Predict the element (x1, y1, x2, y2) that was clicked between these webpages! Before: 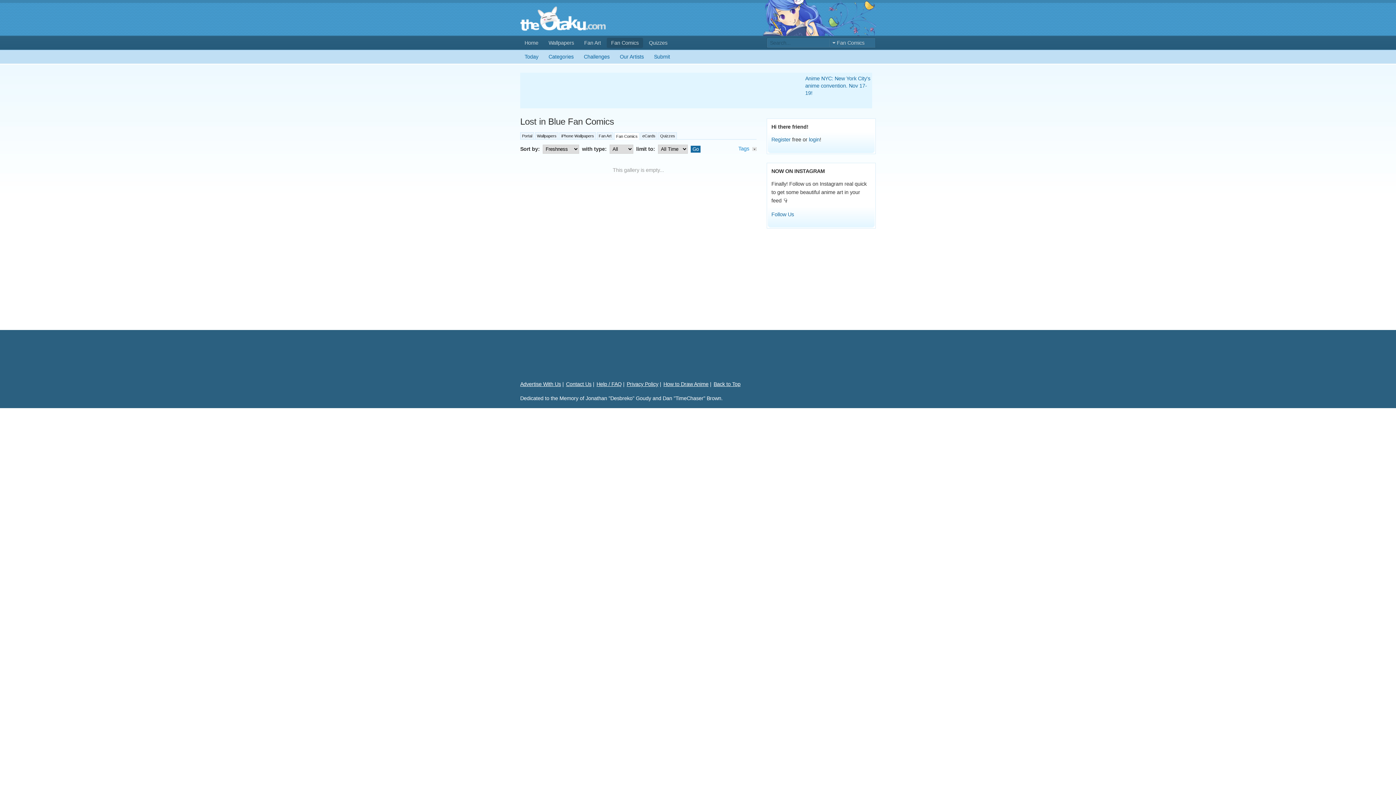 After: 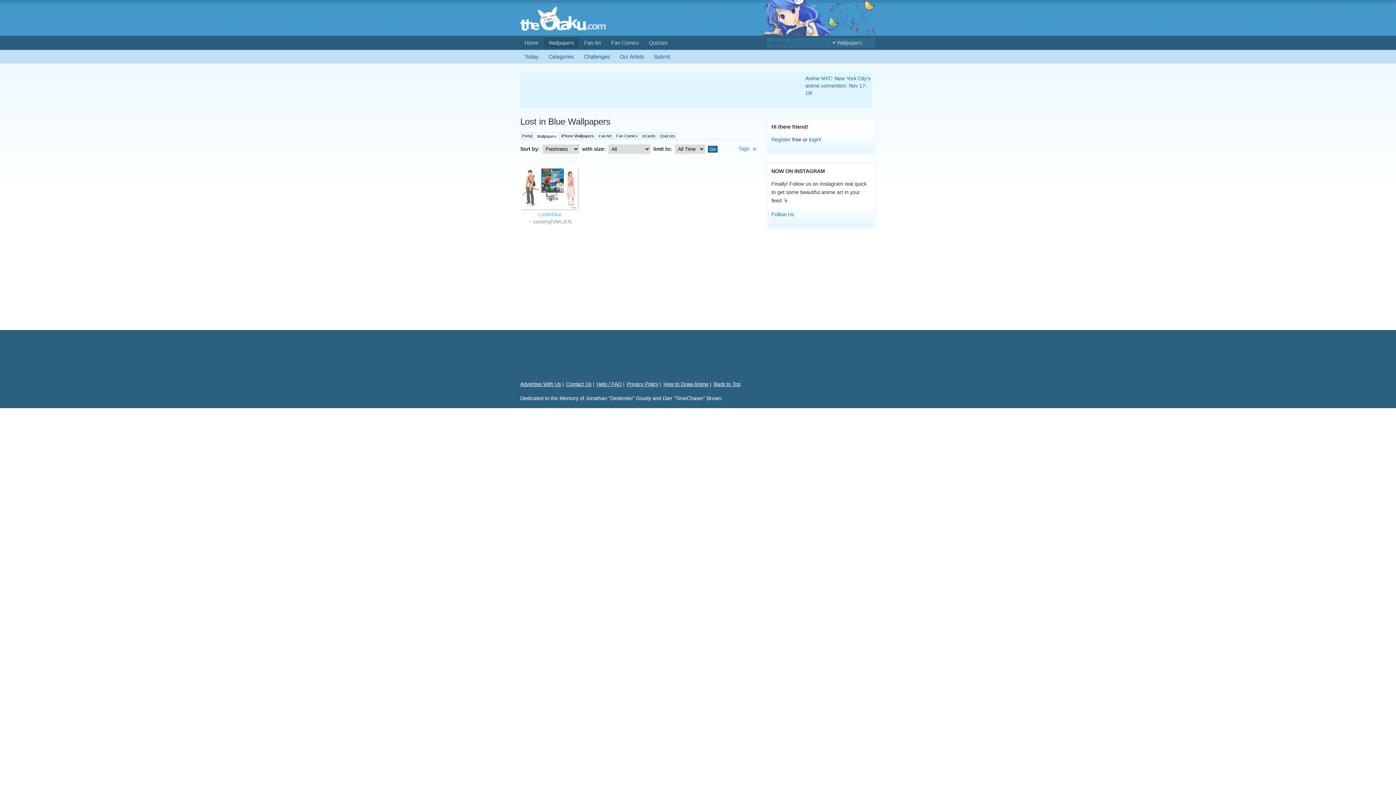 Action: label: Wallpapers bbox: (535, 132, 558, 139)